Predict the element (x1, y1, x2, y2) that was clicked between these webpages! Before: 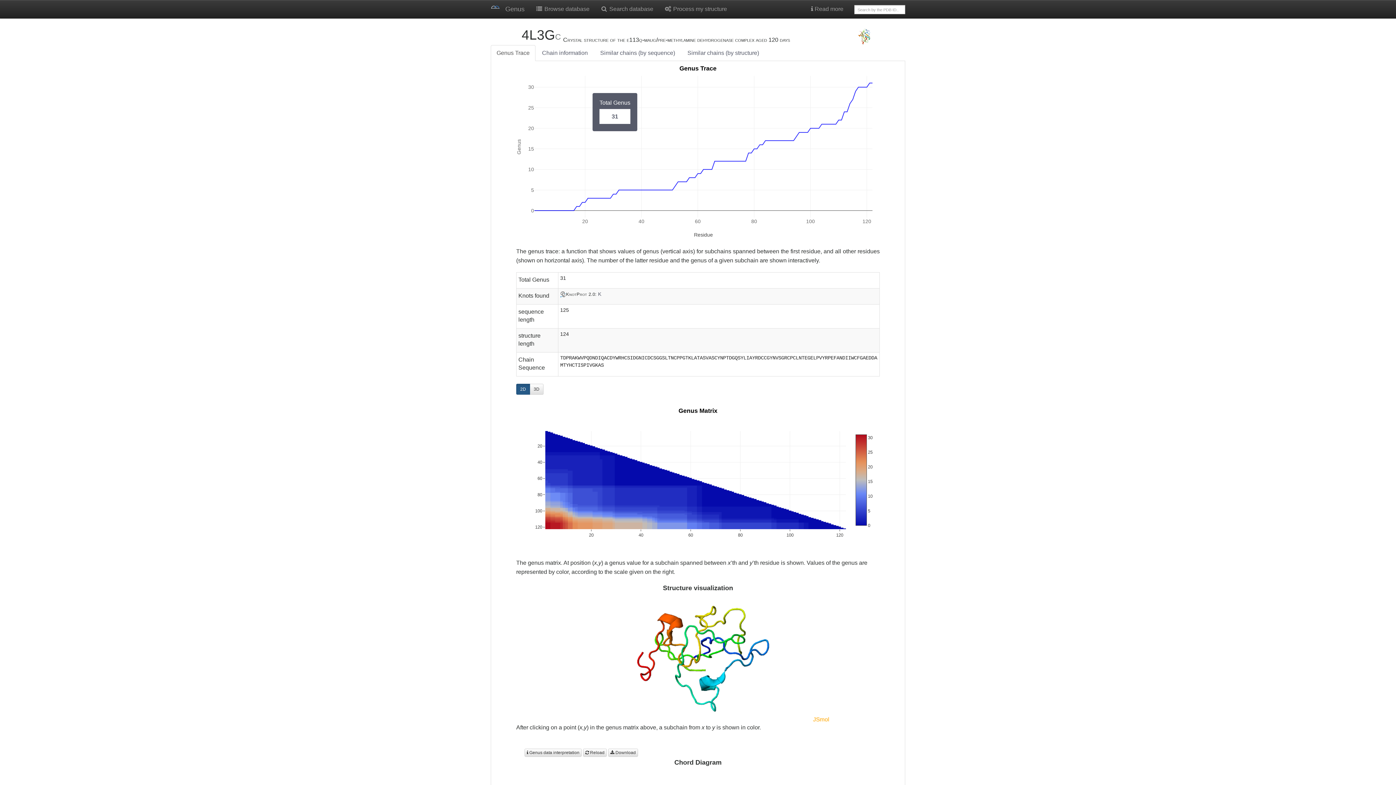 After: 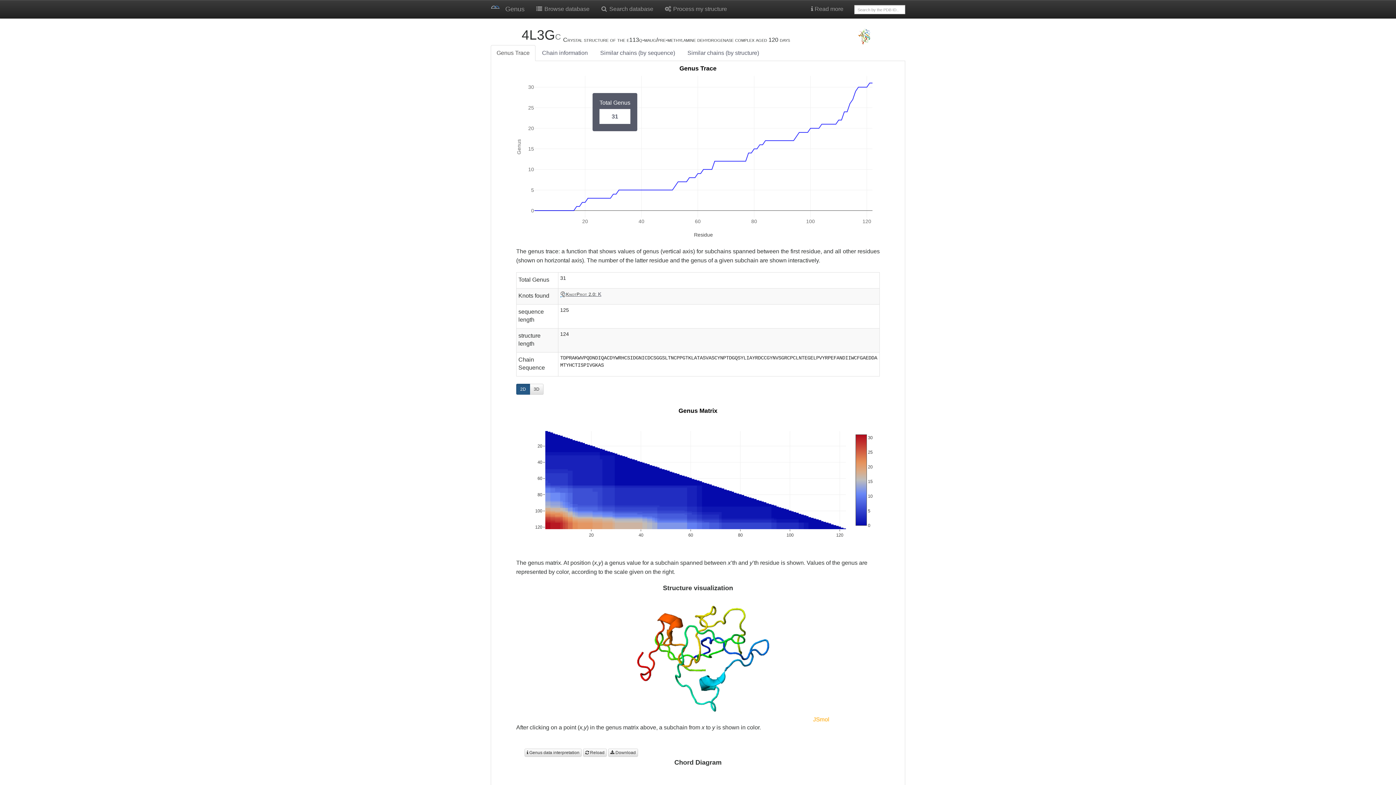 Action: bbox: (560, 291, 601, 297) label: KnotProt 2.0: K